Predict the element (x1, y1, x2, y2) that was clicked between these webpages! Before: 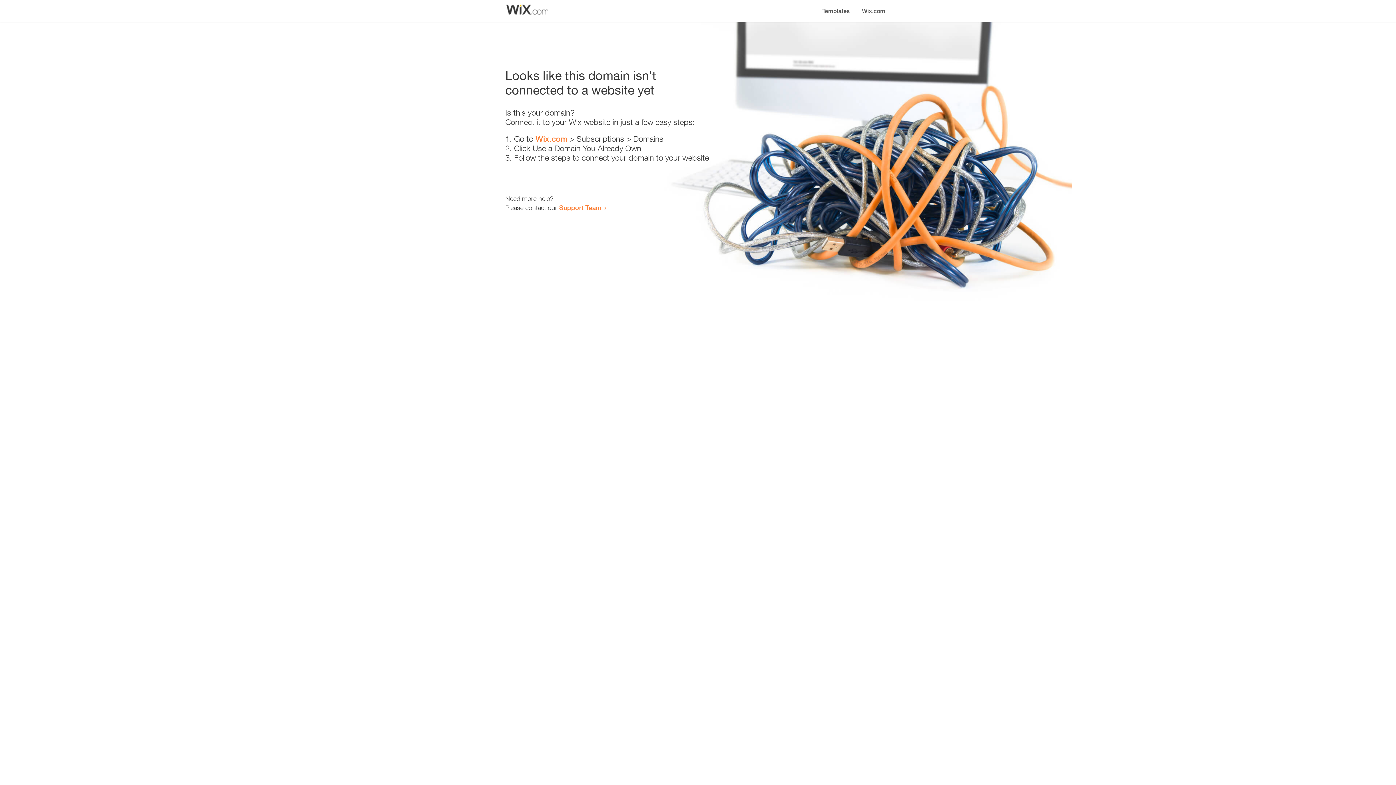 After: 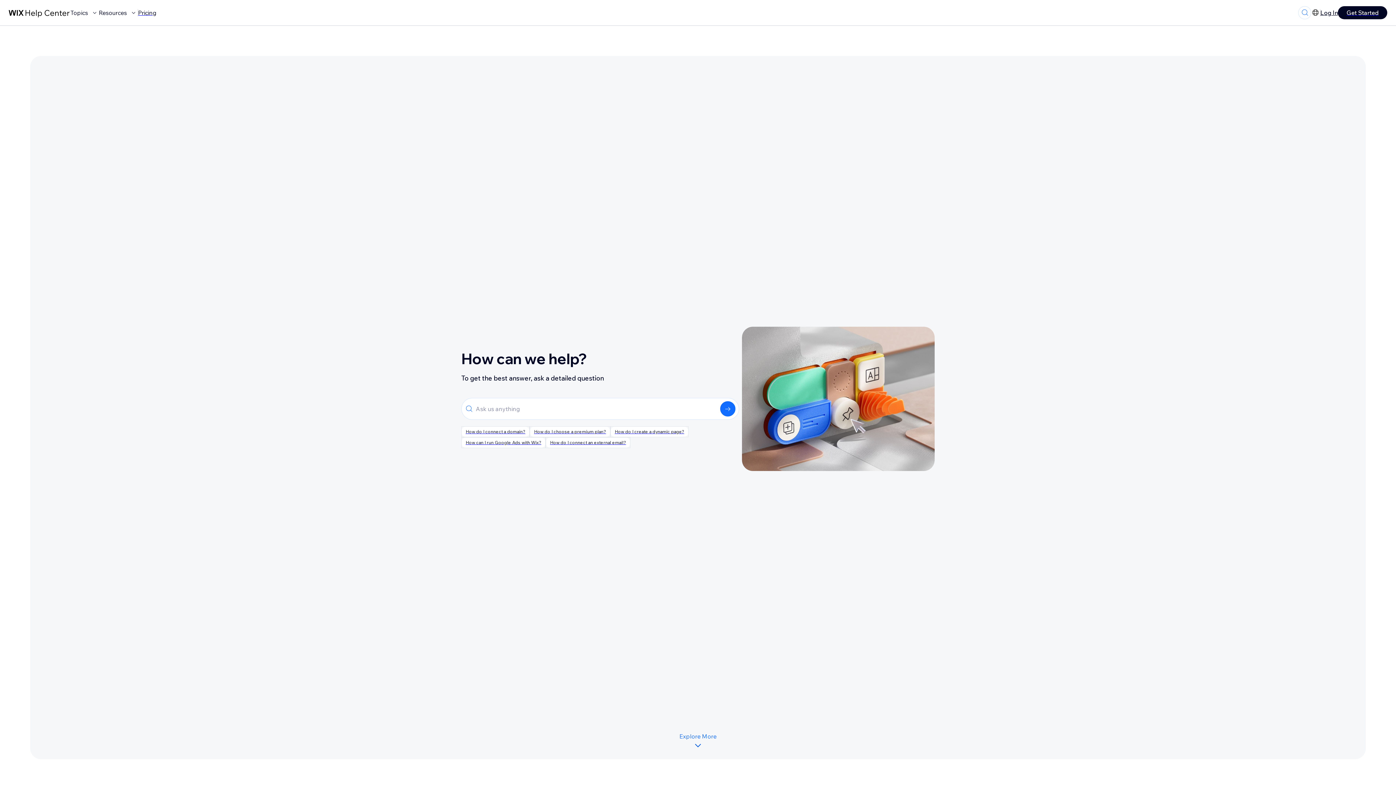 Action: label: Support Team bbox: (559, 203, 601, 211)